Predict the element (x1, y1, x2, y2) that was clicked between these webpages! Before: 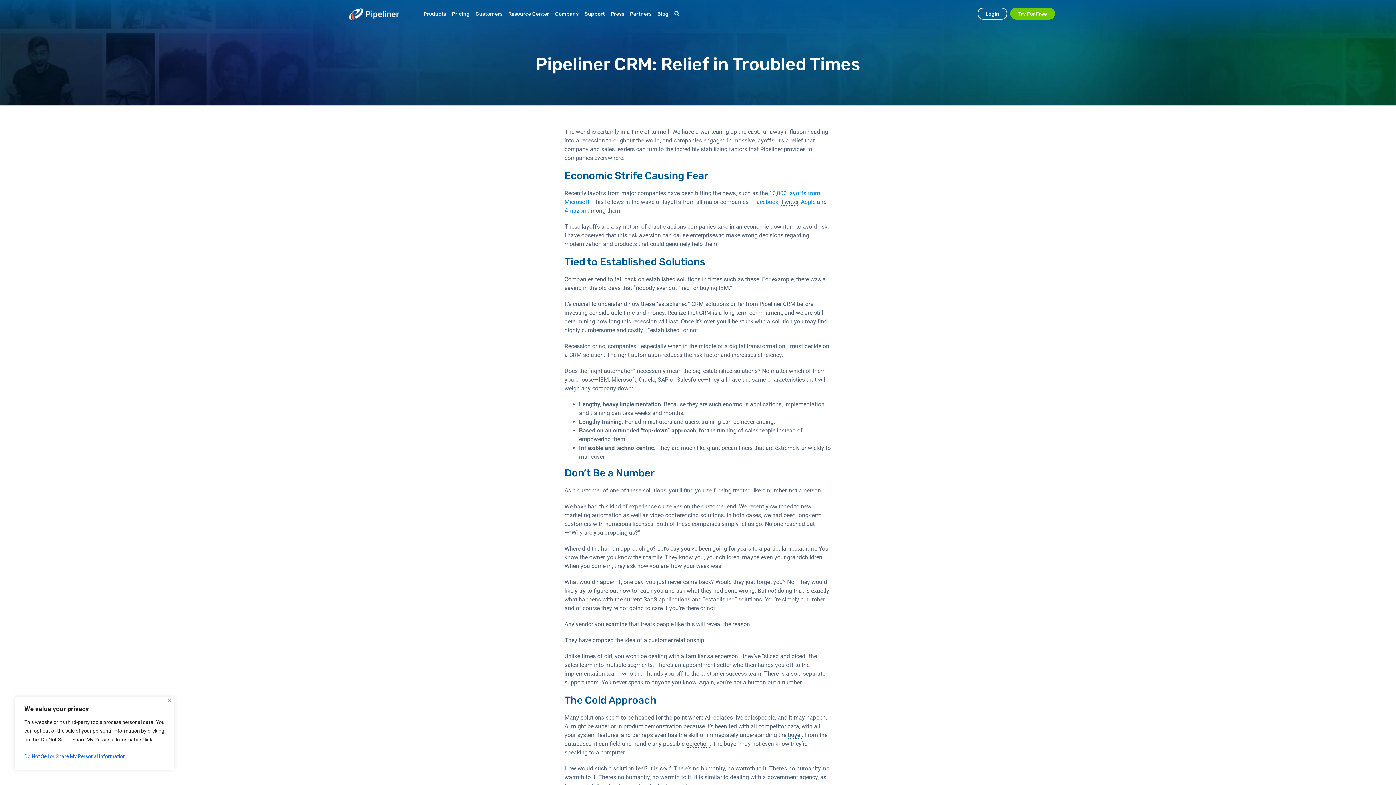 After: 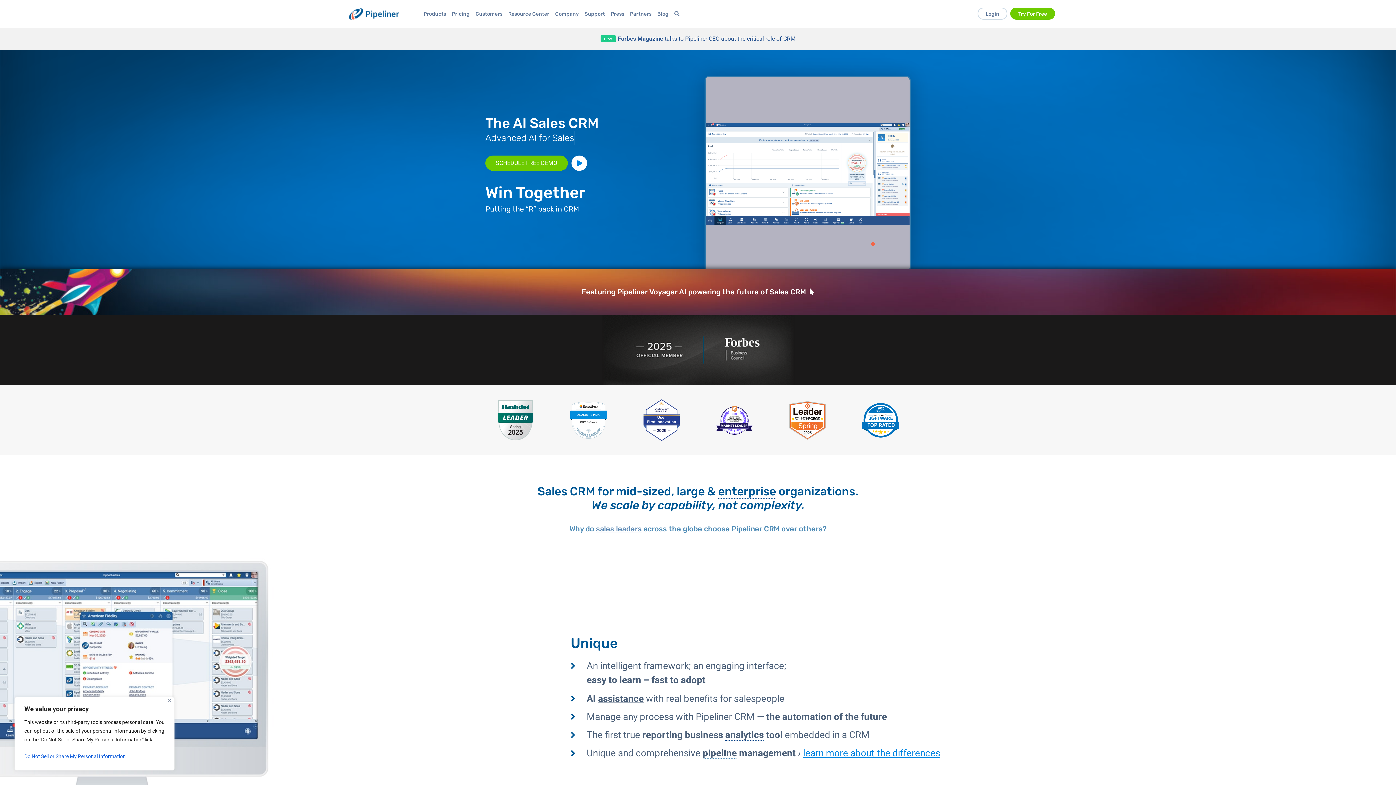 Action: label: Pipelinersales logo bbox: (349, 8, 398, 19)